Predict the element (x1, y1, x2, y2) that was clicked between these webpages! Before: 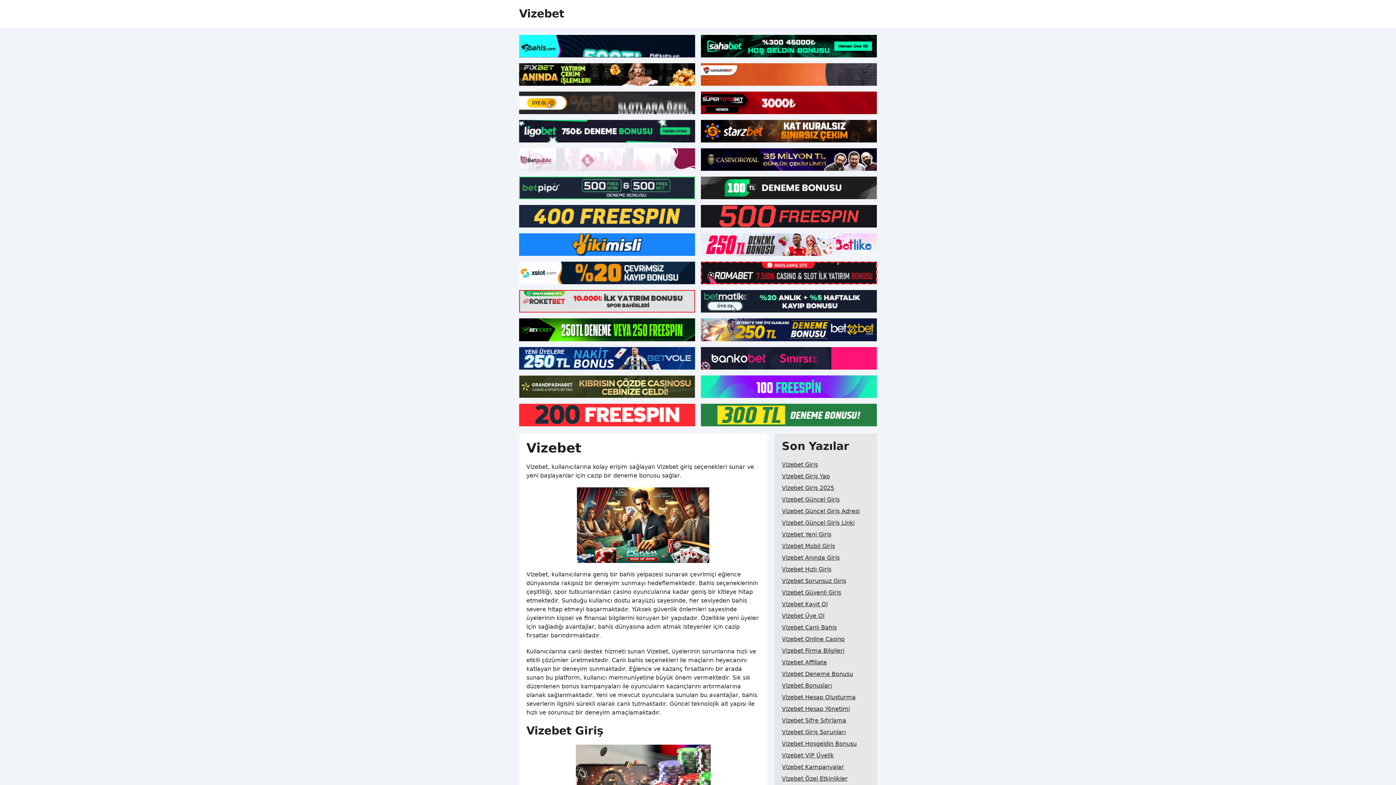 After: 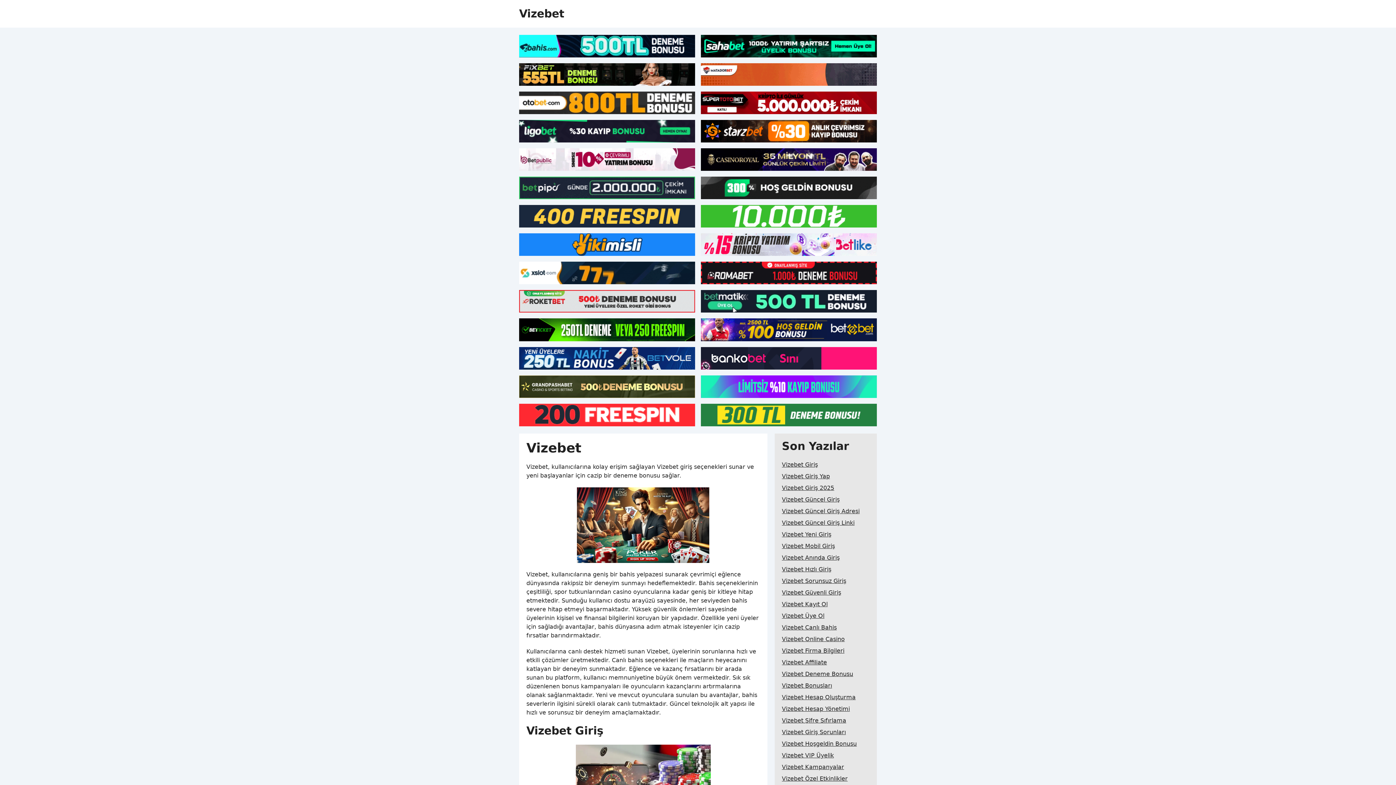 Action: bbox: (519, 120, 695, 142)